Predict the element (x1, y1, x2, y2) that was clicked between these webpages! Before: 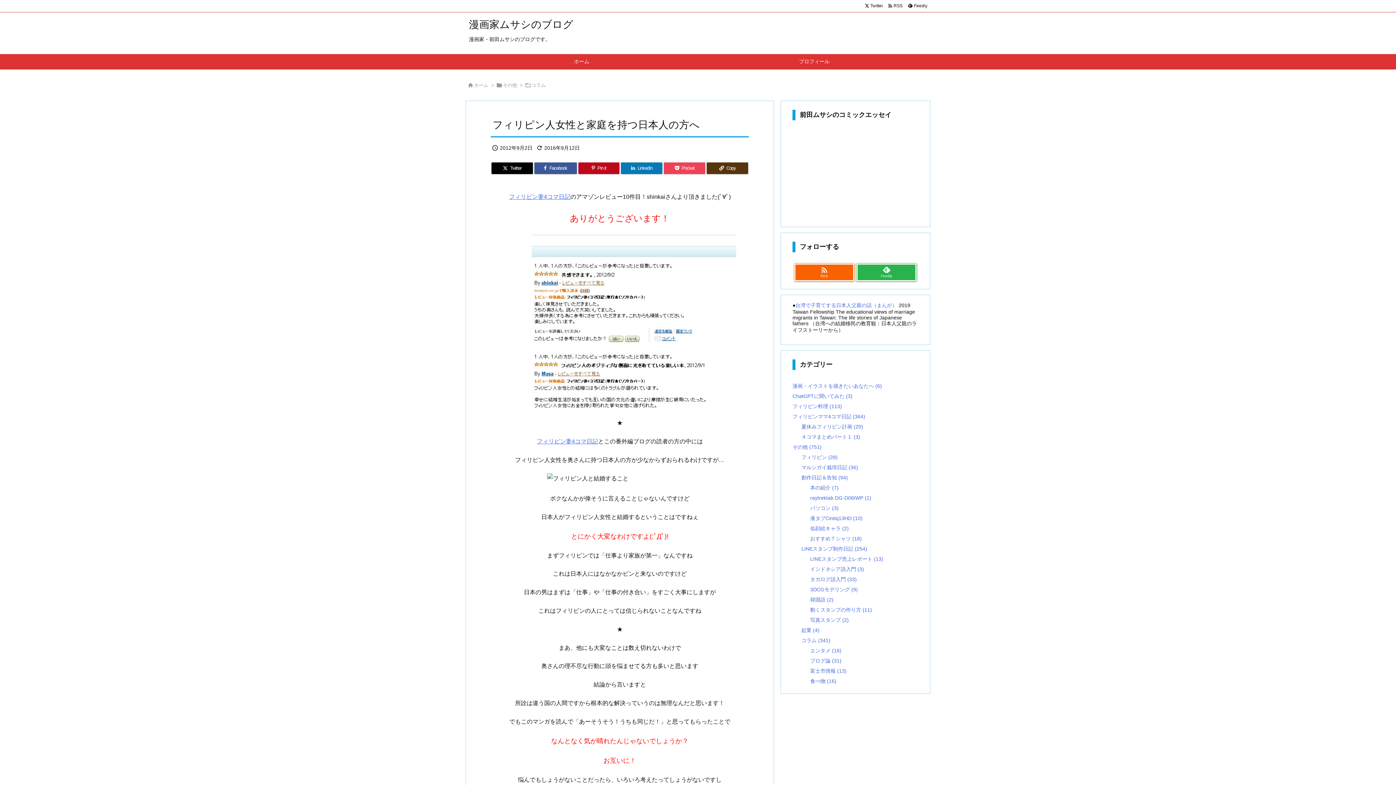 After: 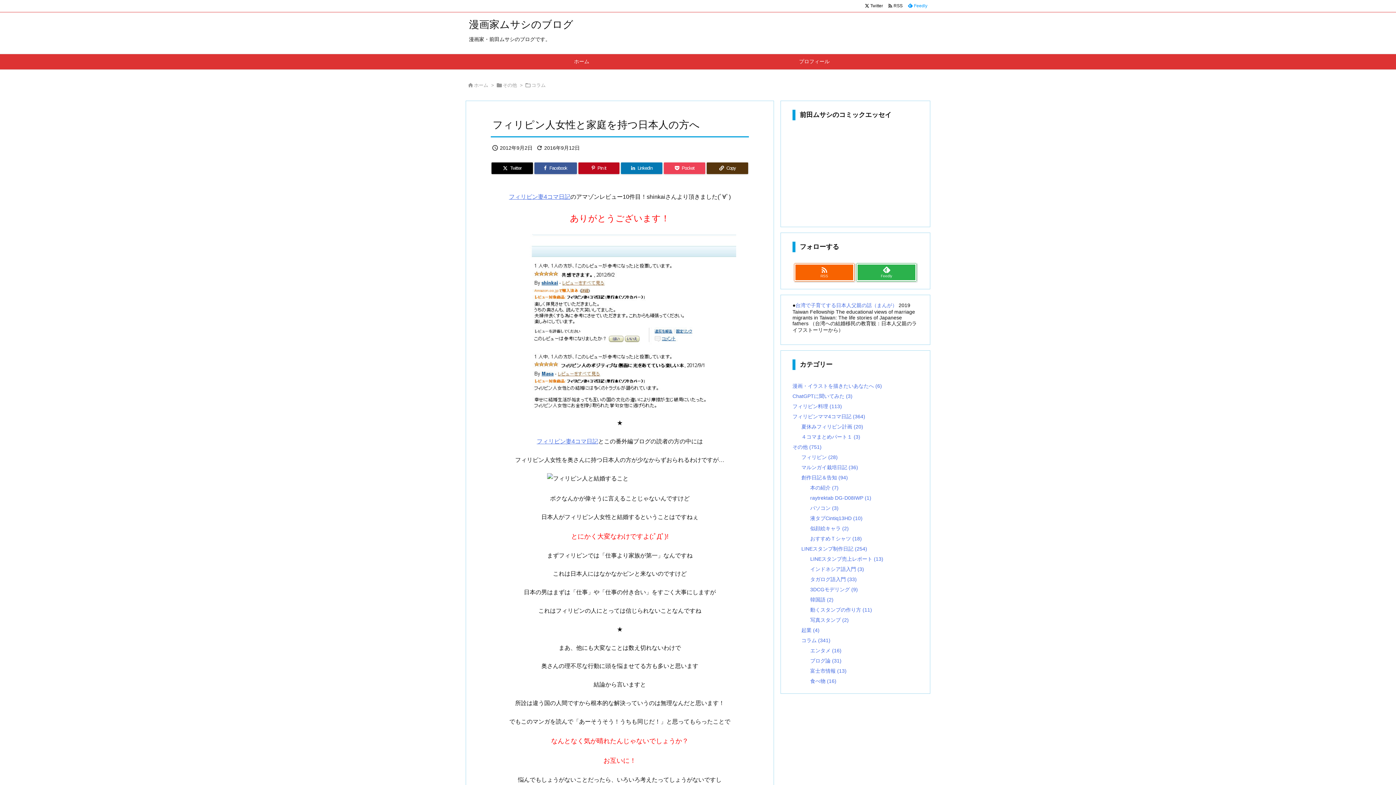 Action: label:   Feedly  bbox: (905, 2, 930, 9)